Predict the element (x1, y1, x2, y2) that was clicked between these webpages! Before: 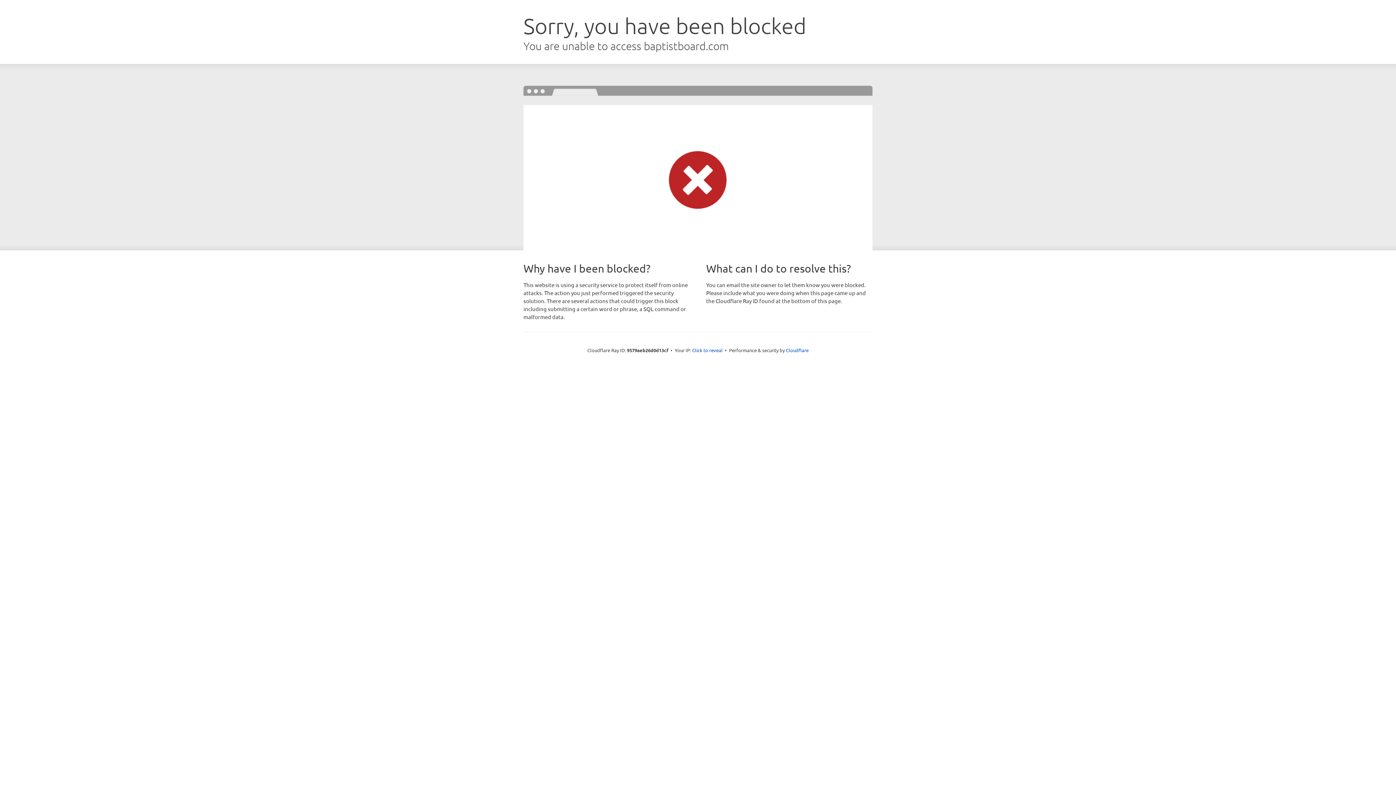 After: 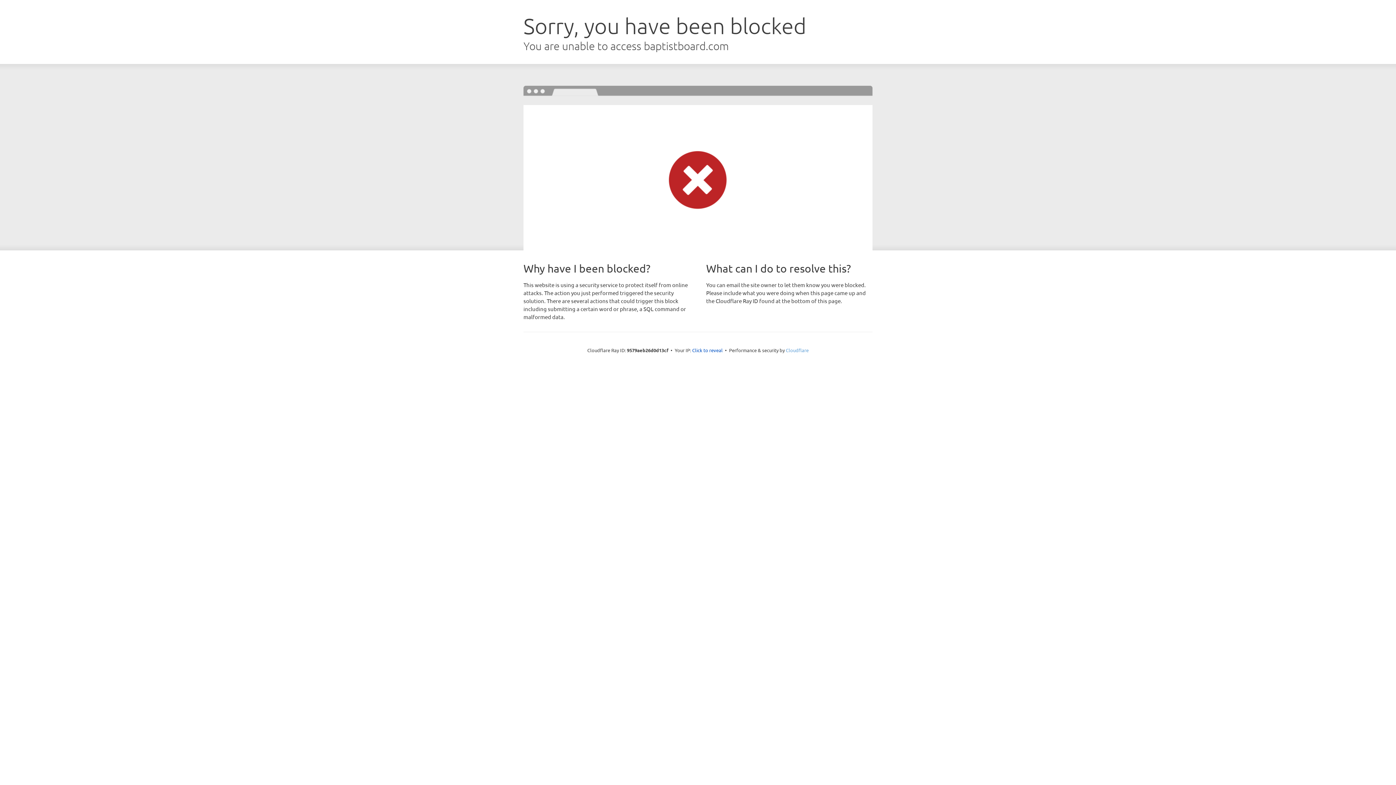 Action: label: Cloudflare bbox: (786, 347, 808, 353)